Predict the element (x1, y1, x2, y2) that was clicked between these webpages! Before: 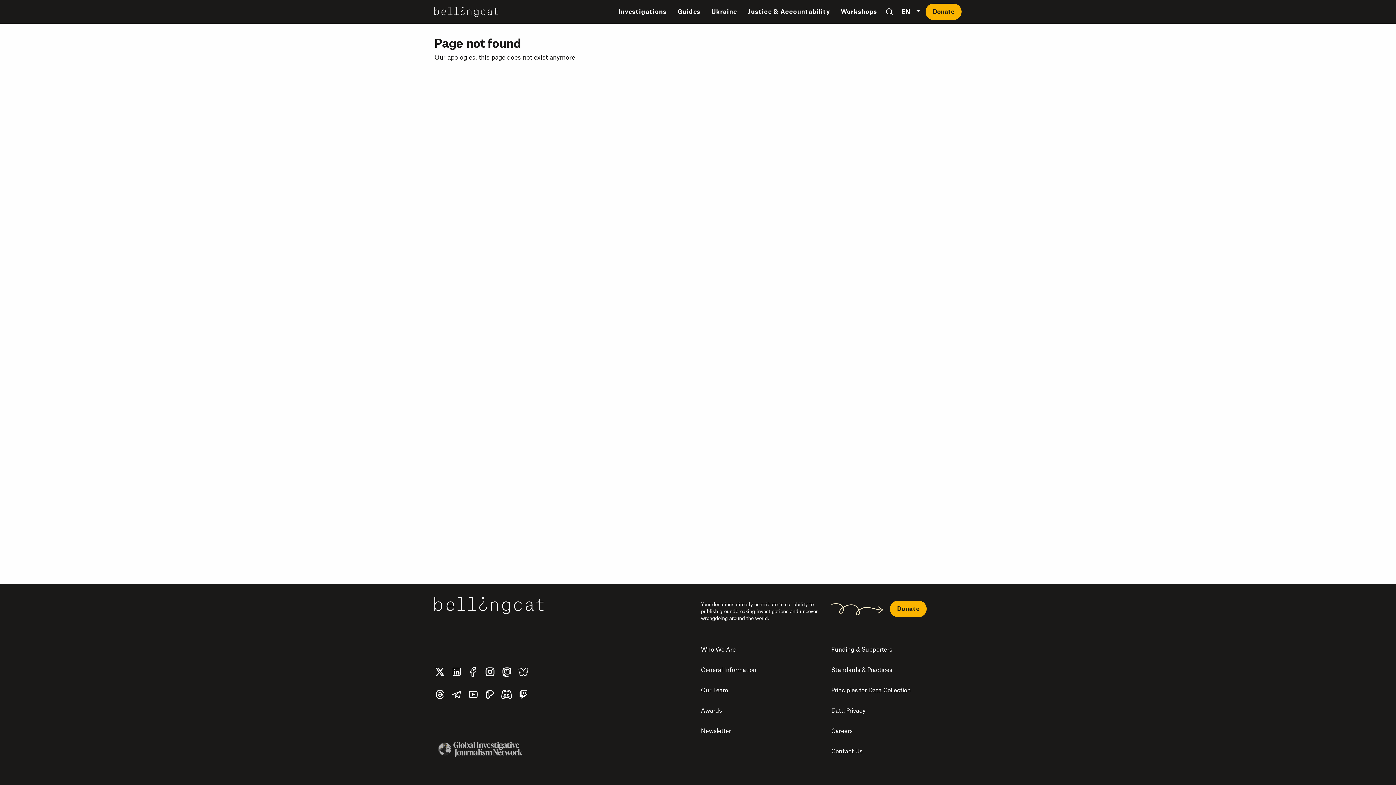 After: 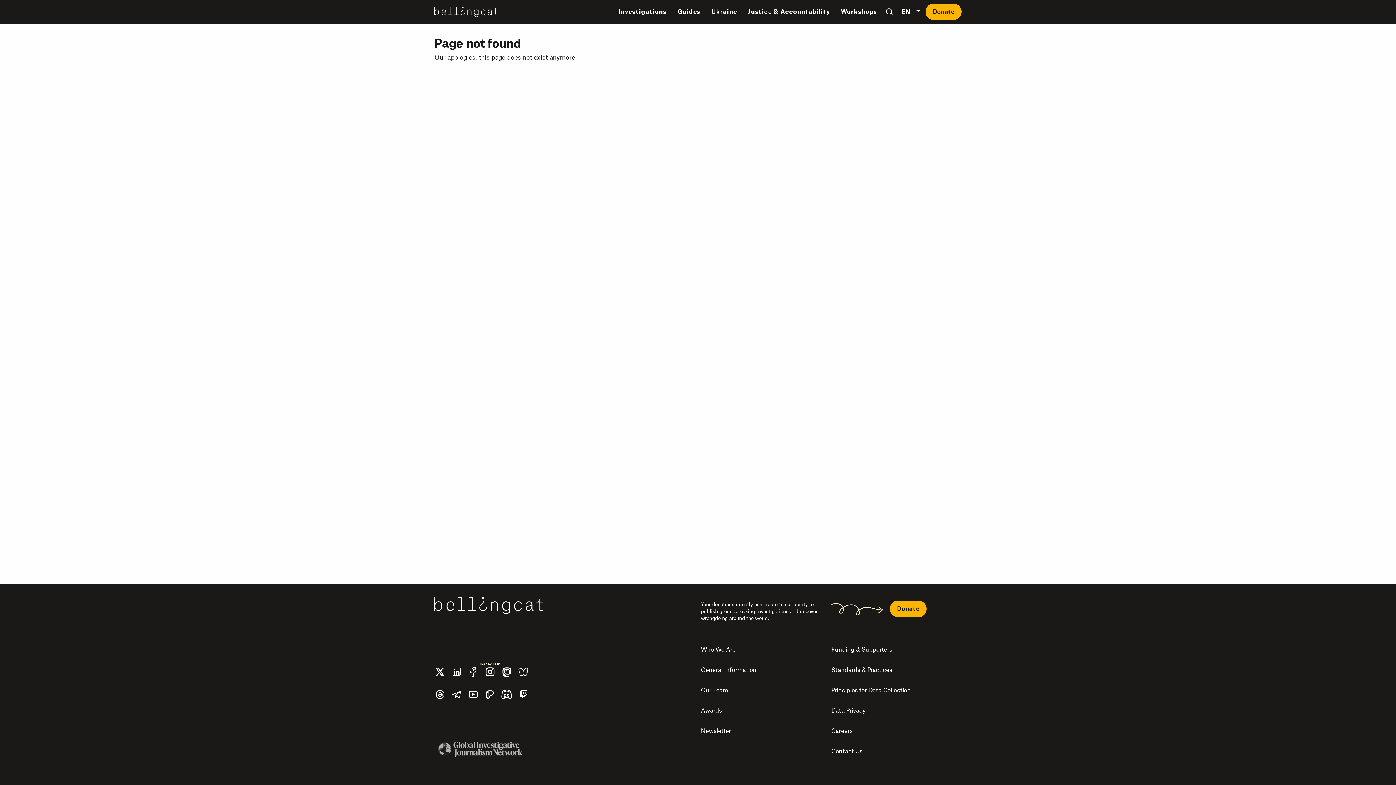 Action: bbox: (484, 666, 501, 677)